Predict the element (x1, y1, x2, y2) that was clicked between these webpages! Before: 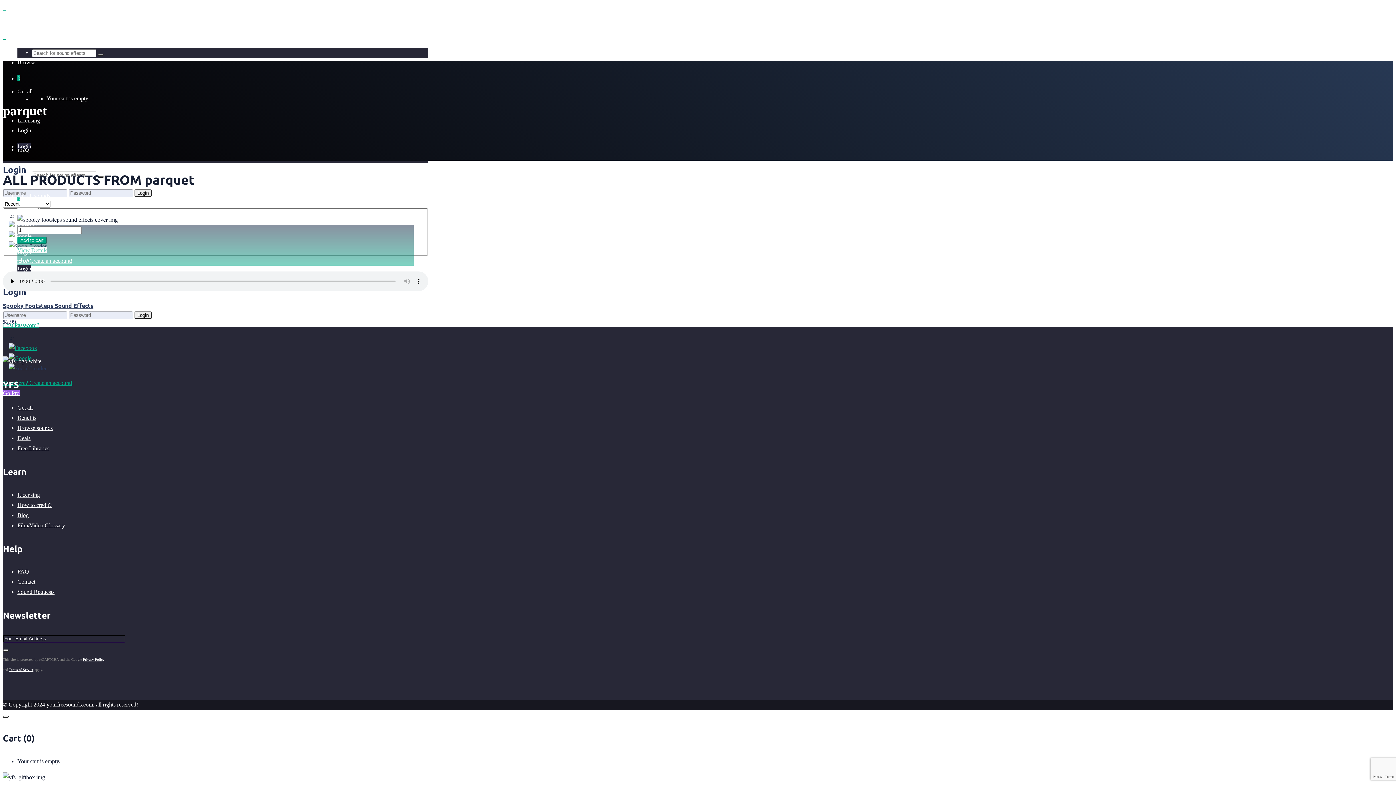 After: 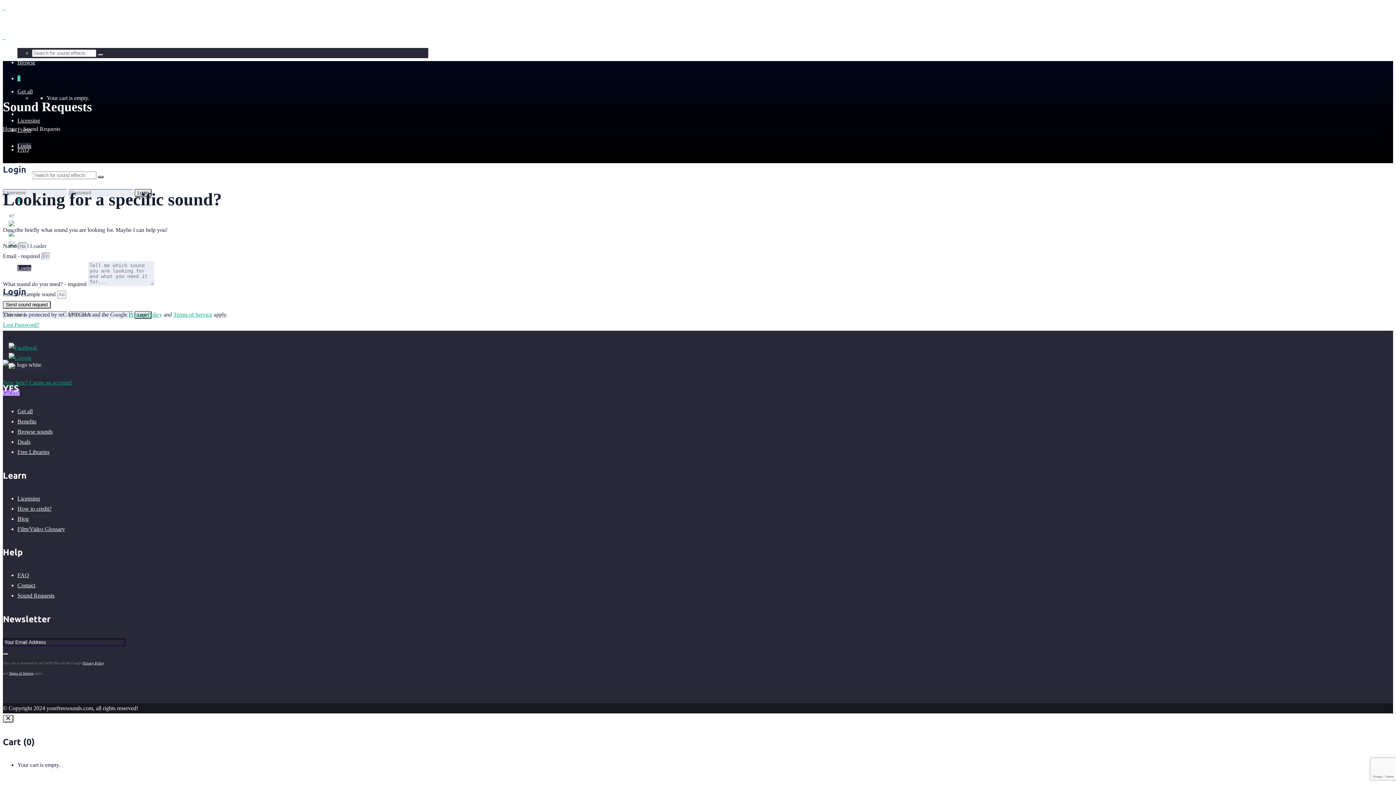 Action: label: Sound Requests bbox: (17, 589, 54, 595)